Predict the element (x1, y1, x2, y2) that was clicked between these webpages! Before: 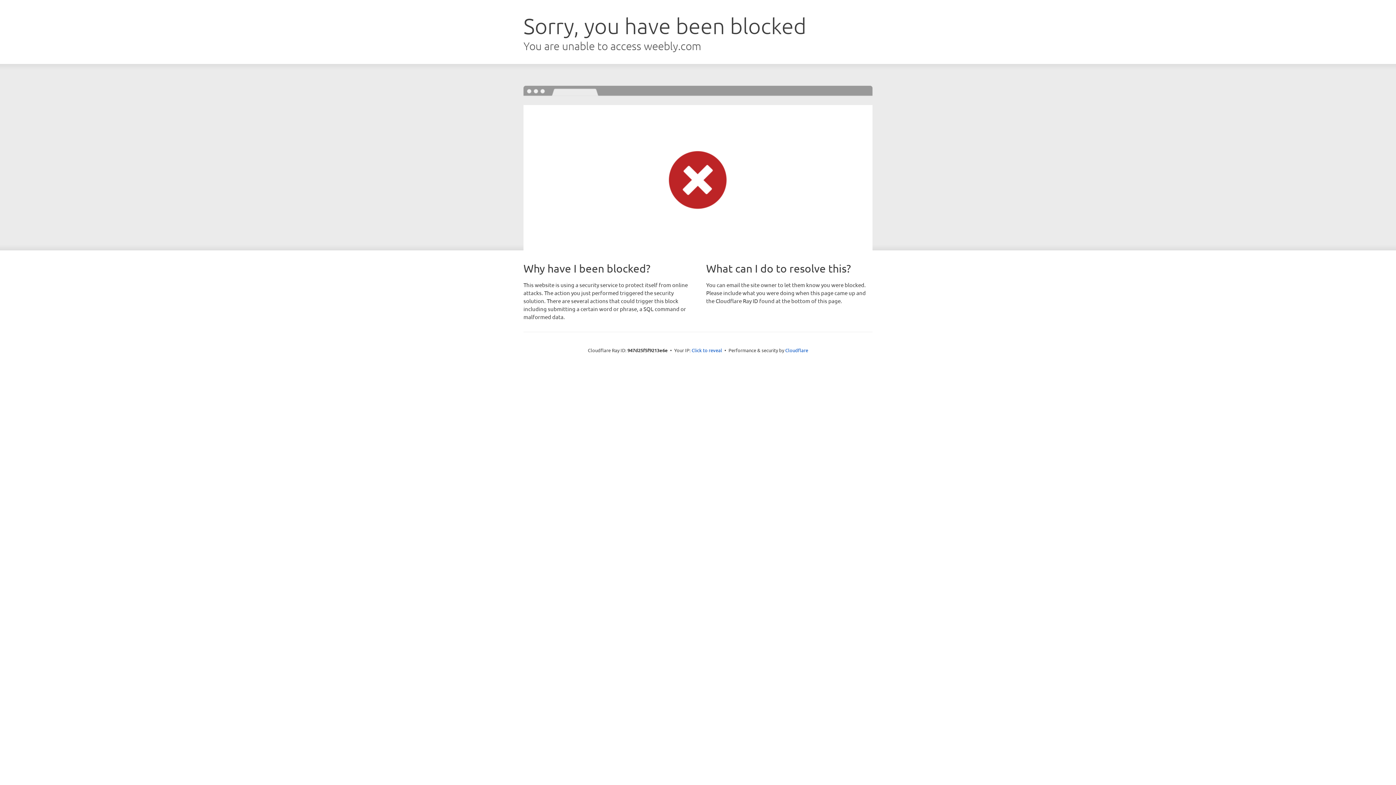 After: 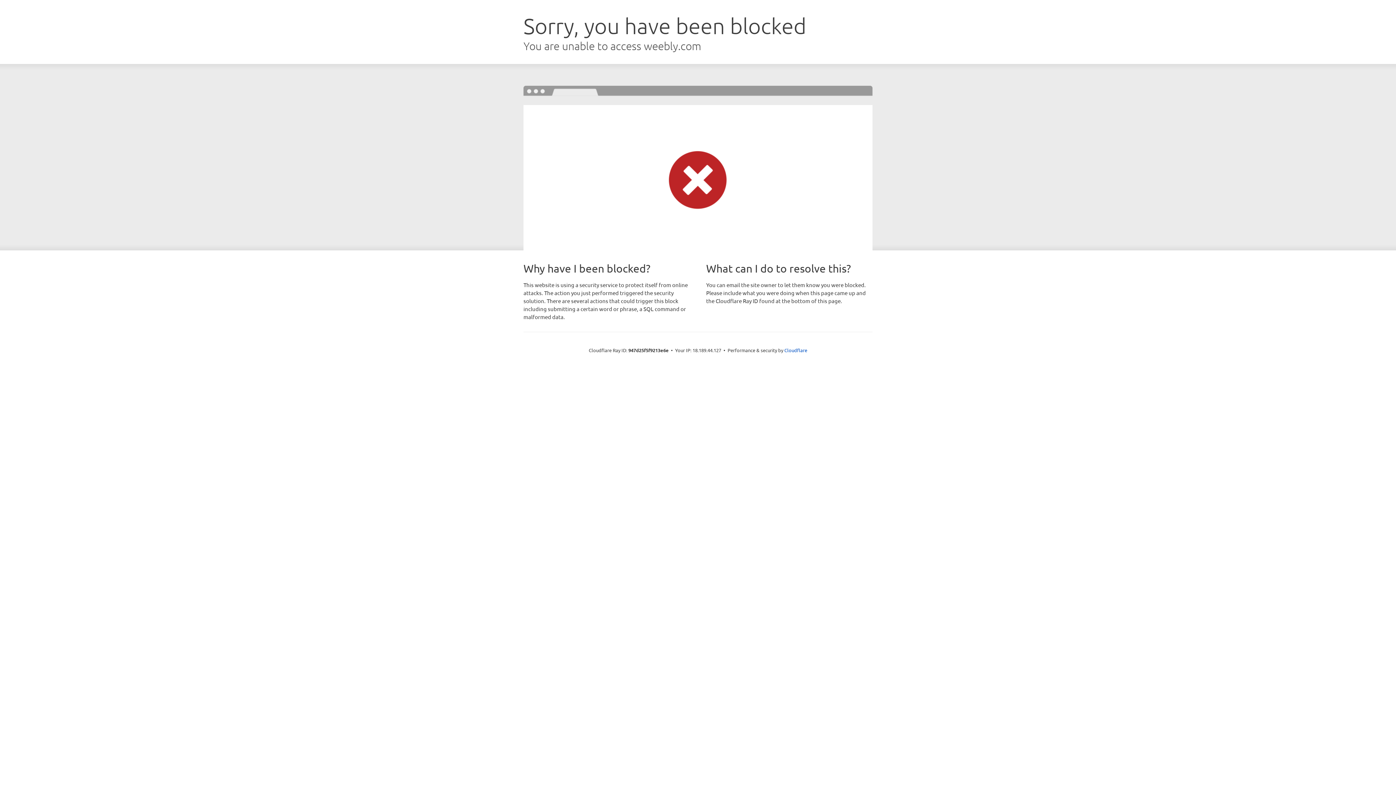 Action: bbox: (691, 346, 722, 353) label: Click to reveal